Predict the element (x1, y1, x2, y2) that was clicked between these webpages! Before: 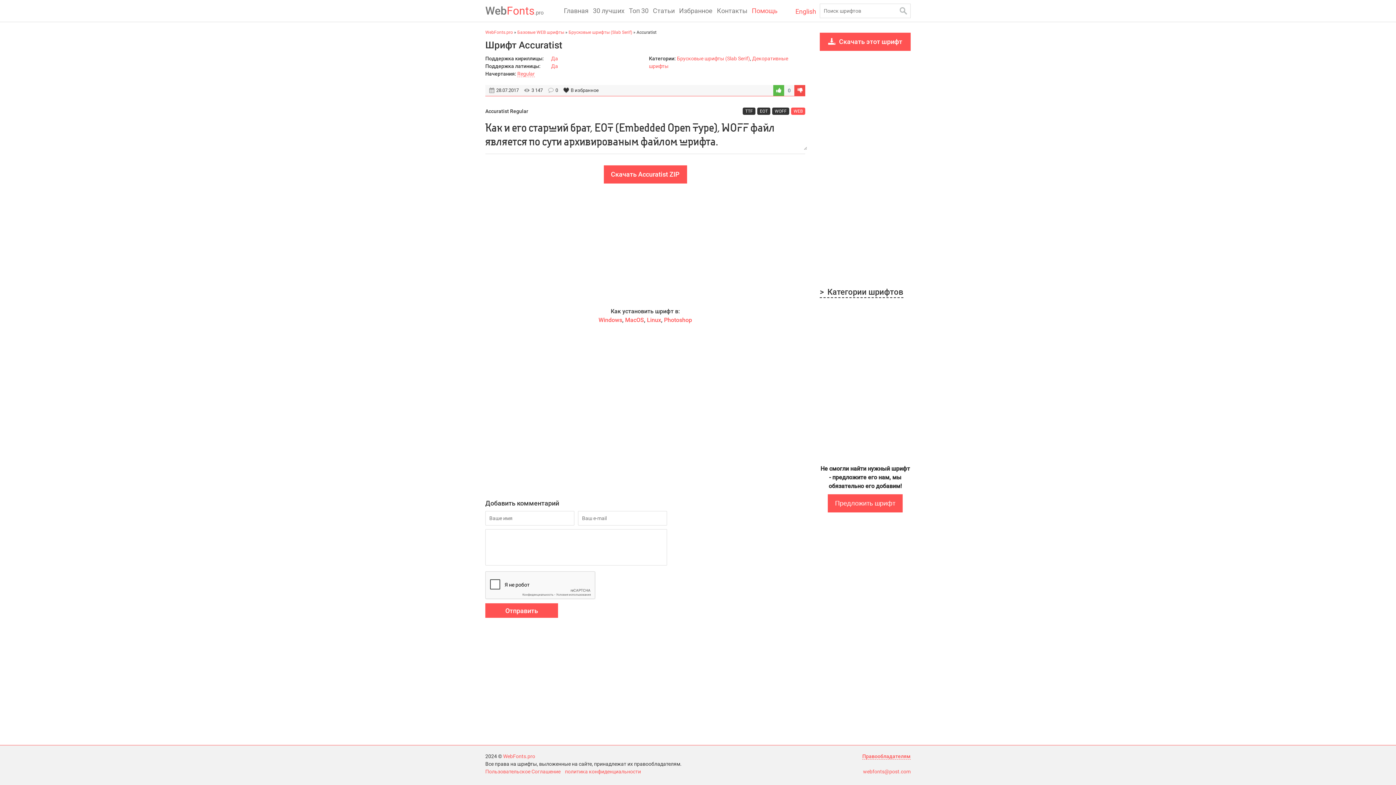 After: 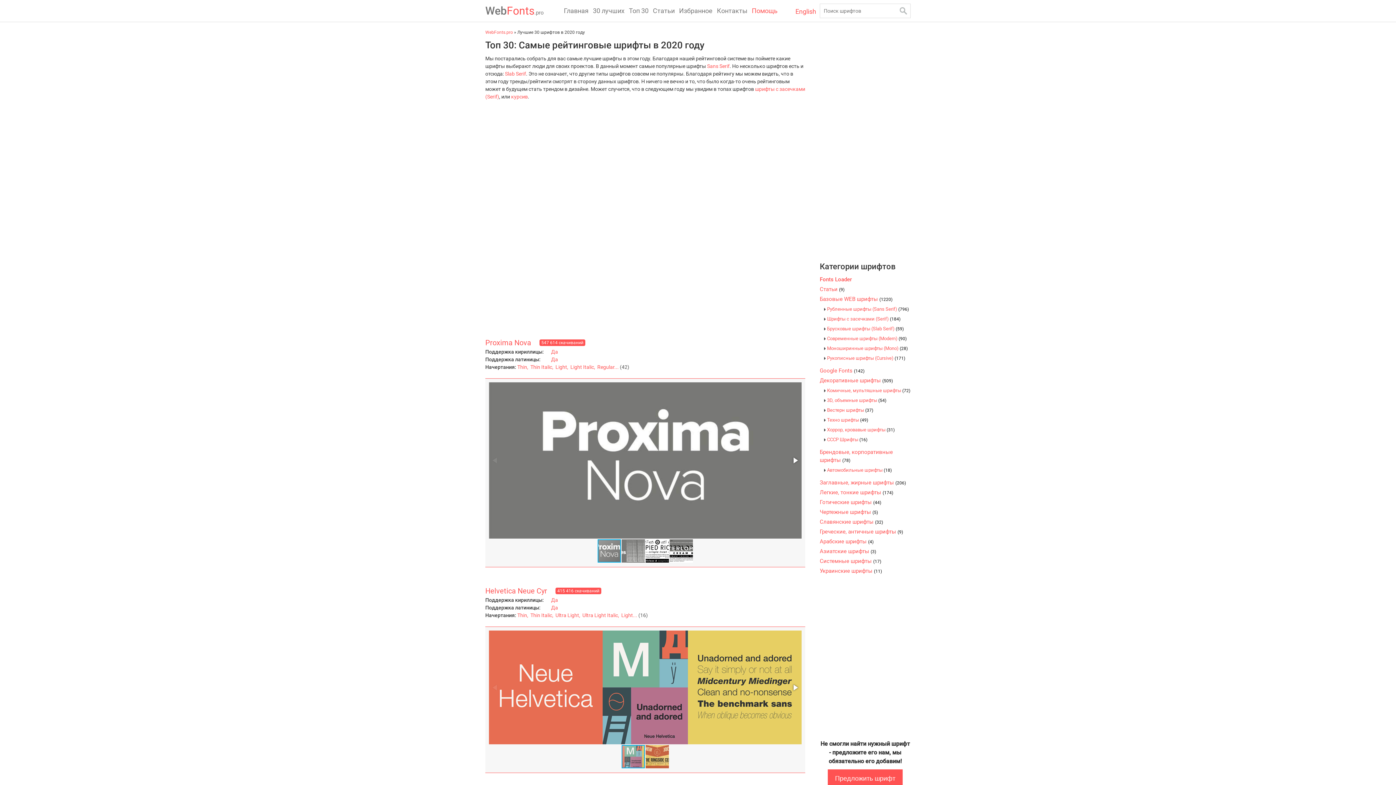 Action: label: 30 лучших bbox: (590, 0, 626, 21)